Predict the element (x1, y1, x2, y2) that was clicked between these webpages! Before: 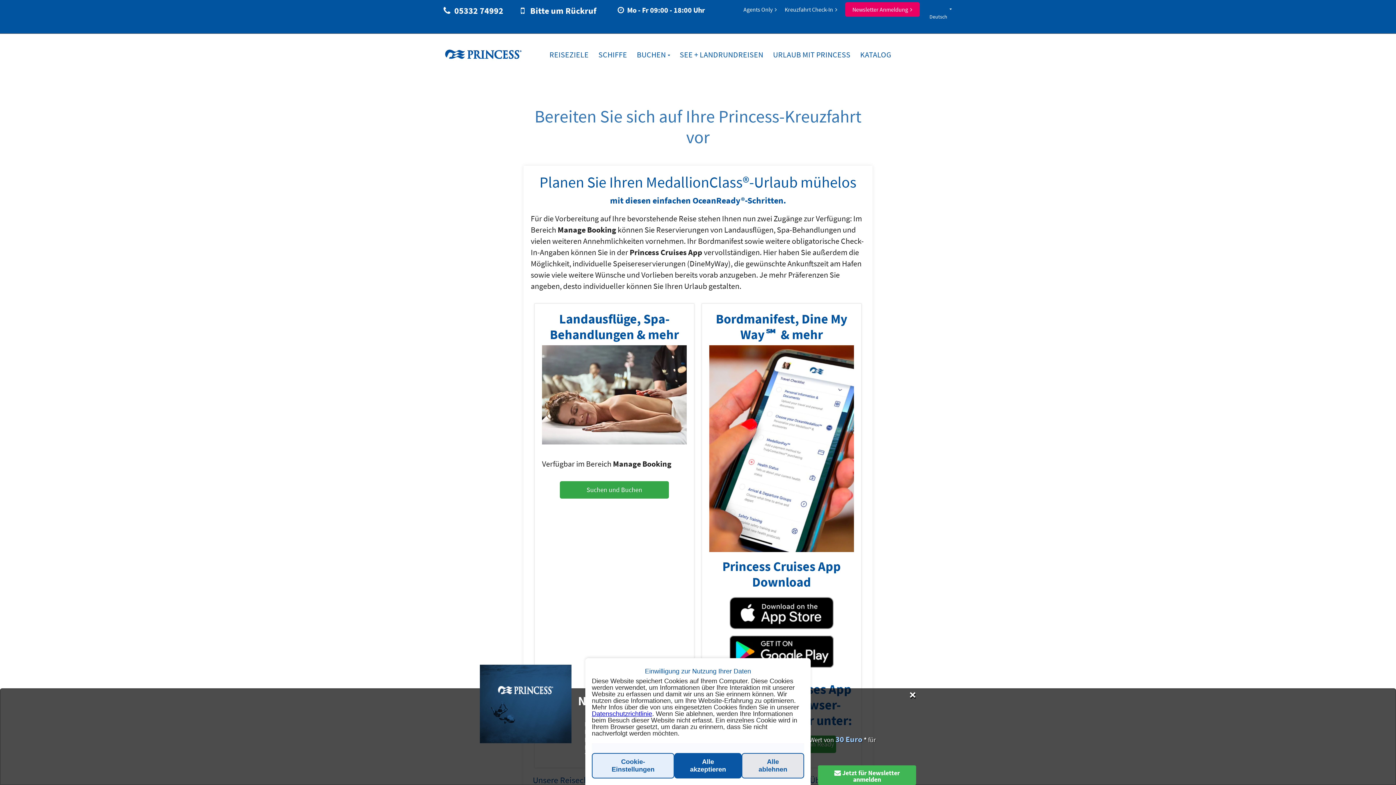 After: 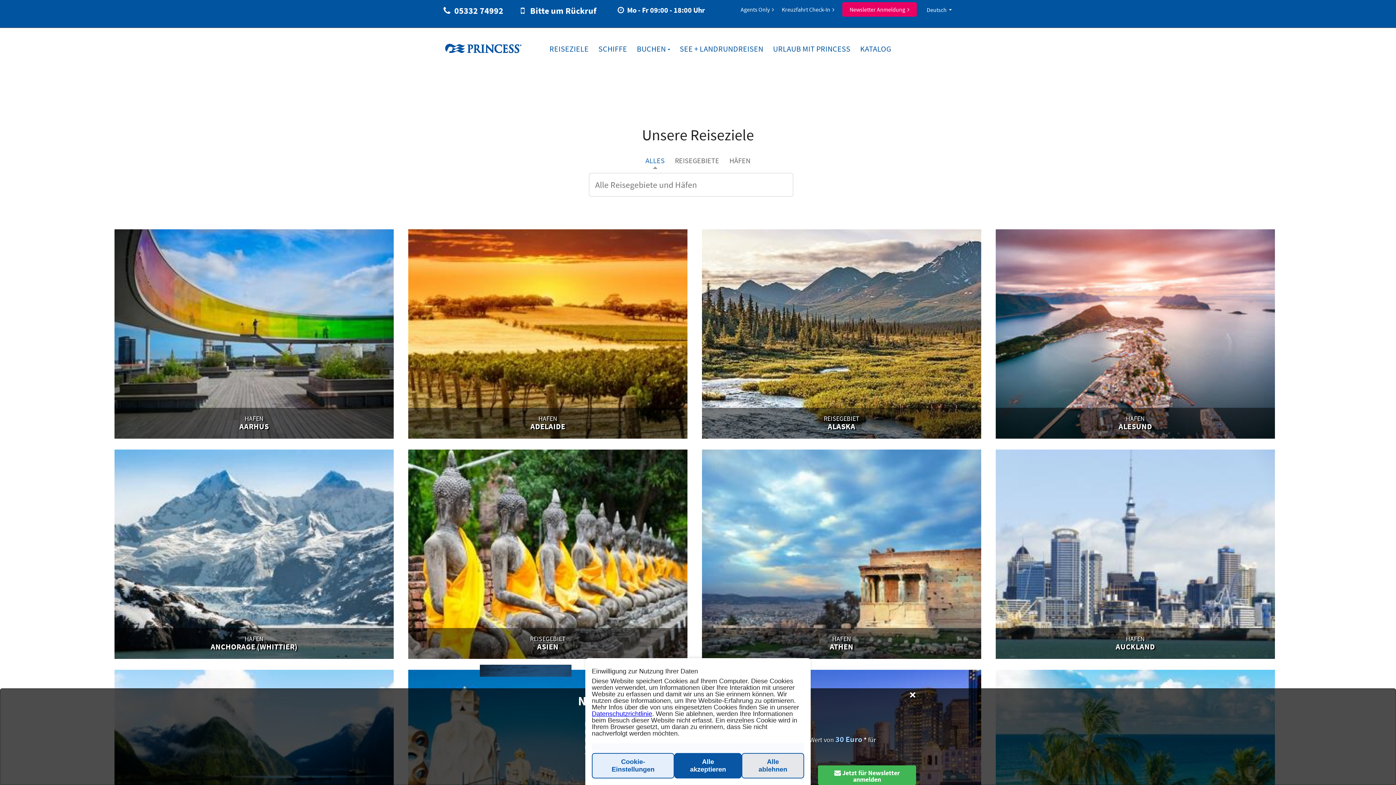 Action: bbox: (545, 46, 592, 62) label: REISEZIELE